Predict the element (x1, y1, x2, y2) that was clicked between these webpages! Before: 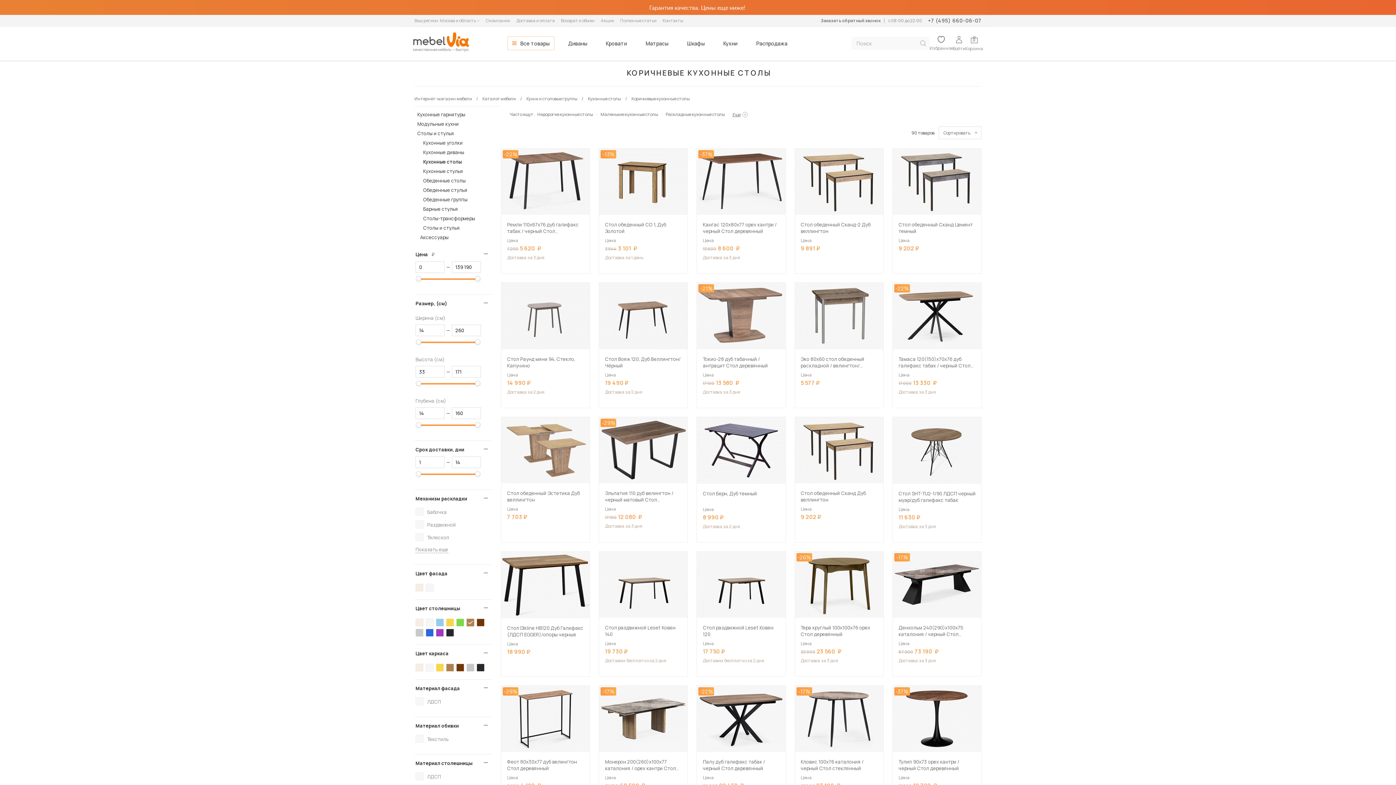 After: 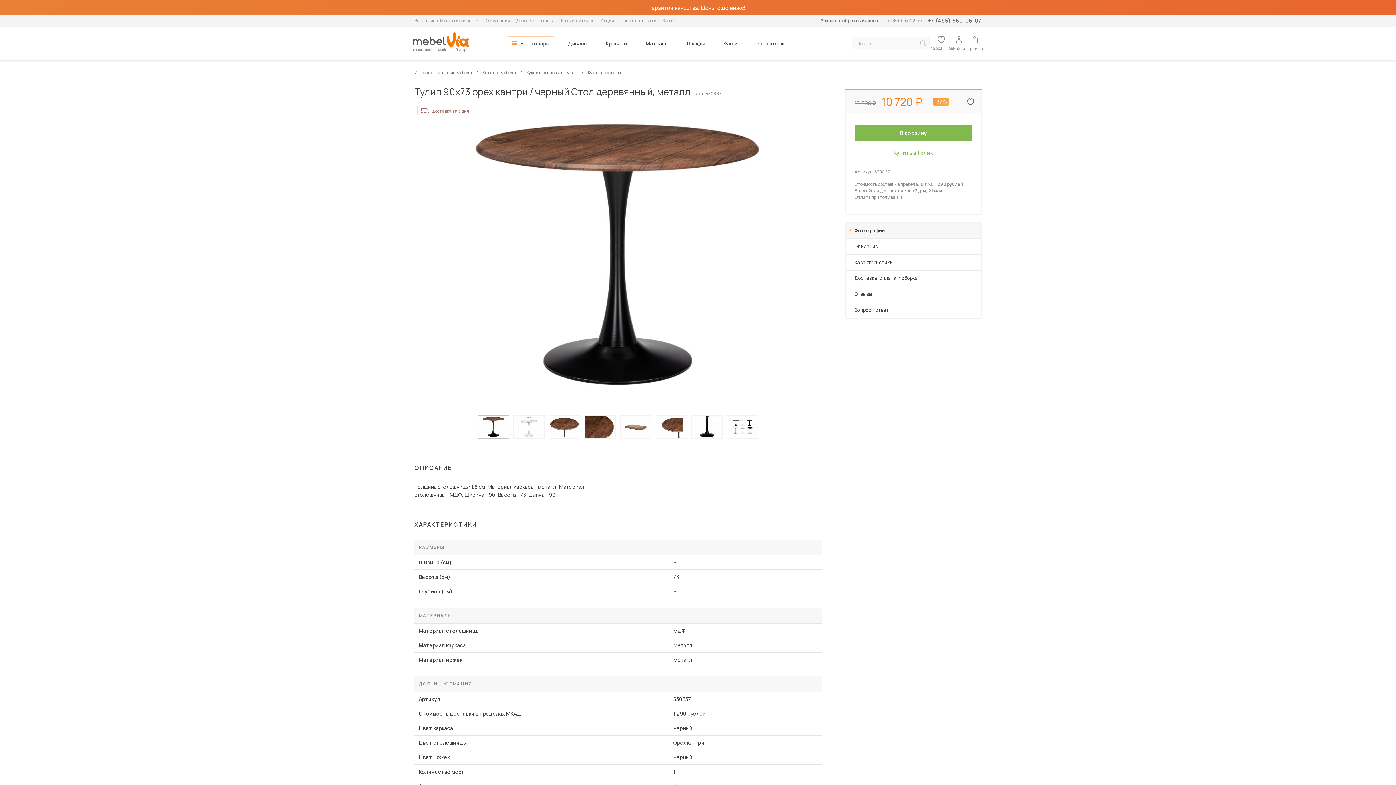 Action: bbox: (893, 686, 981, 752)